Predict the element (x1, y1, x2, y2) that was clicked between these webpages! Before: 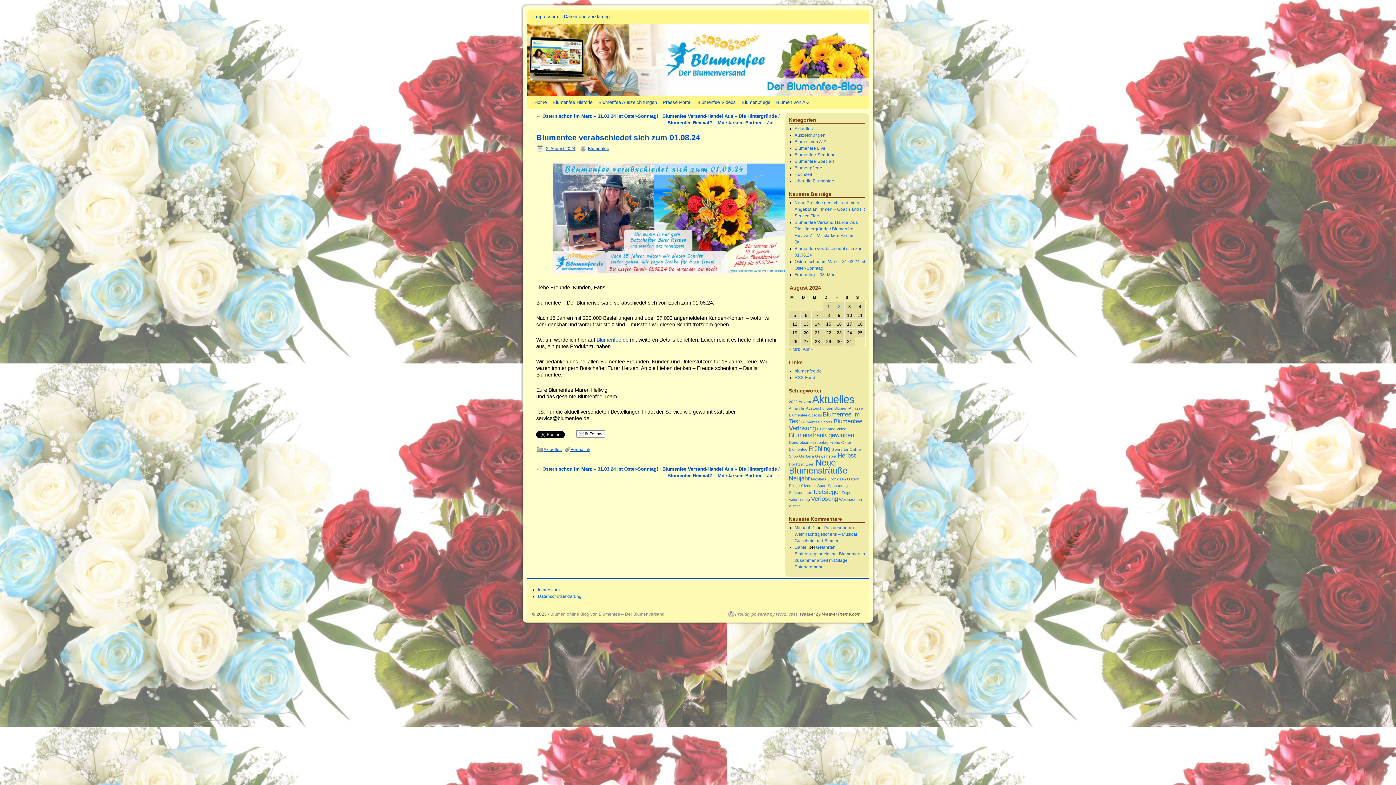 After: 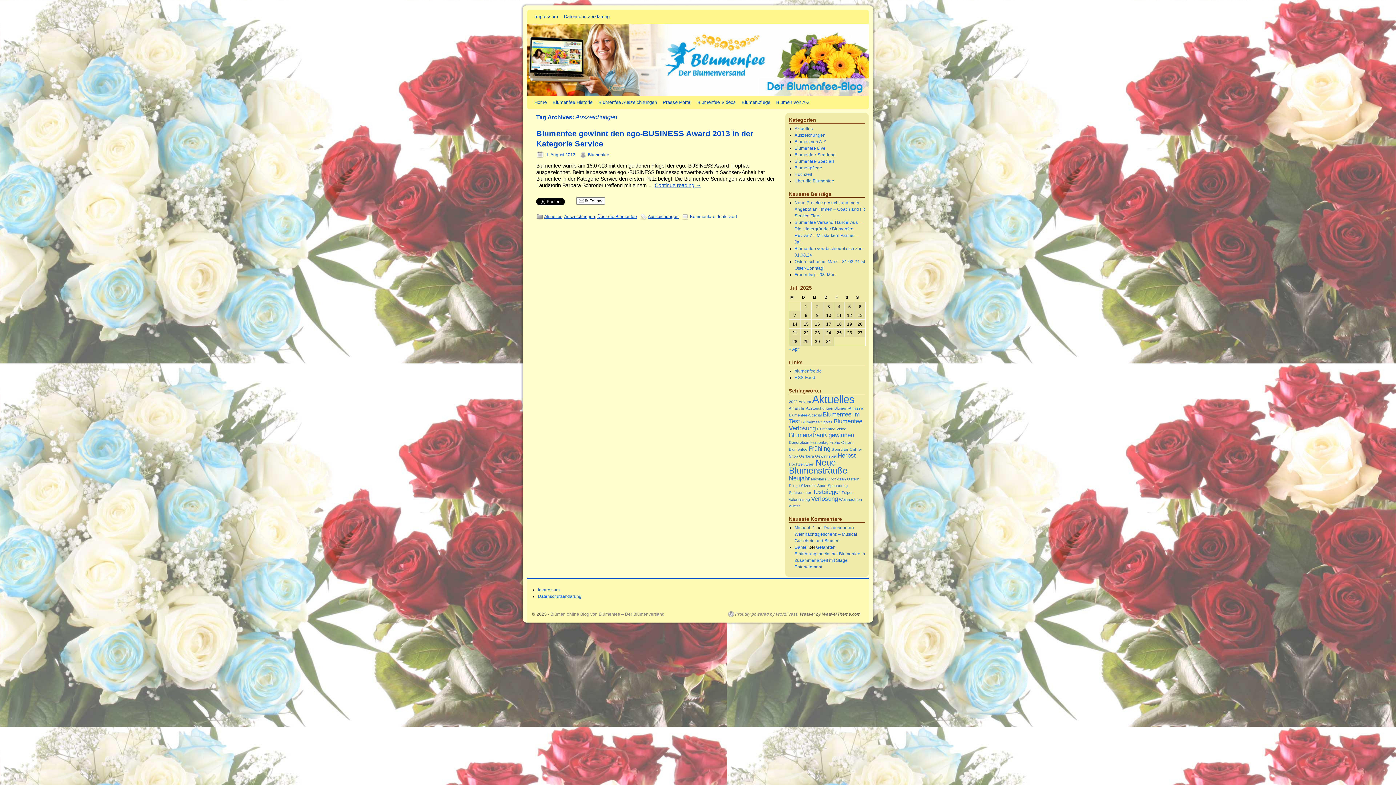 Action: bbox: (806, 406, 833, 410) label: Auszeichungen (1 Eintrag)